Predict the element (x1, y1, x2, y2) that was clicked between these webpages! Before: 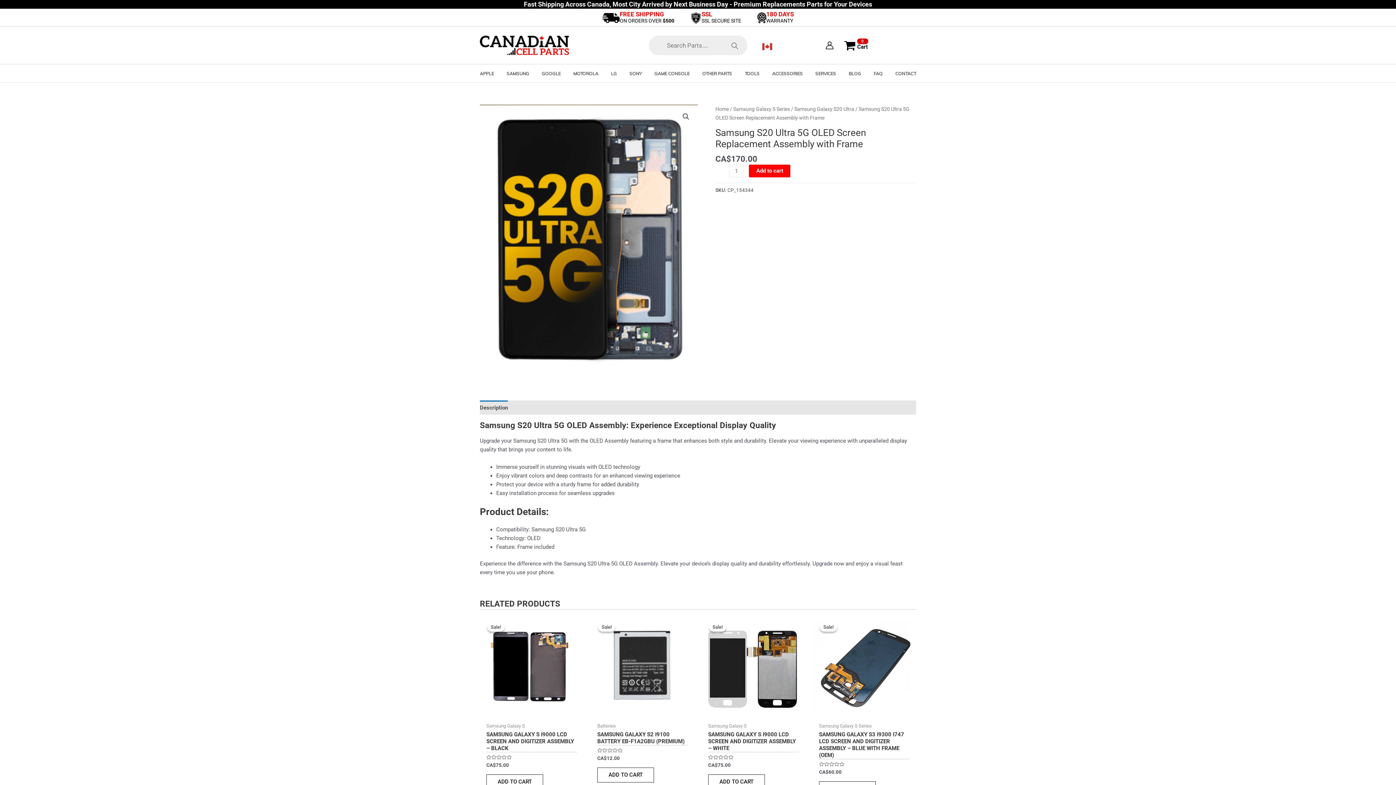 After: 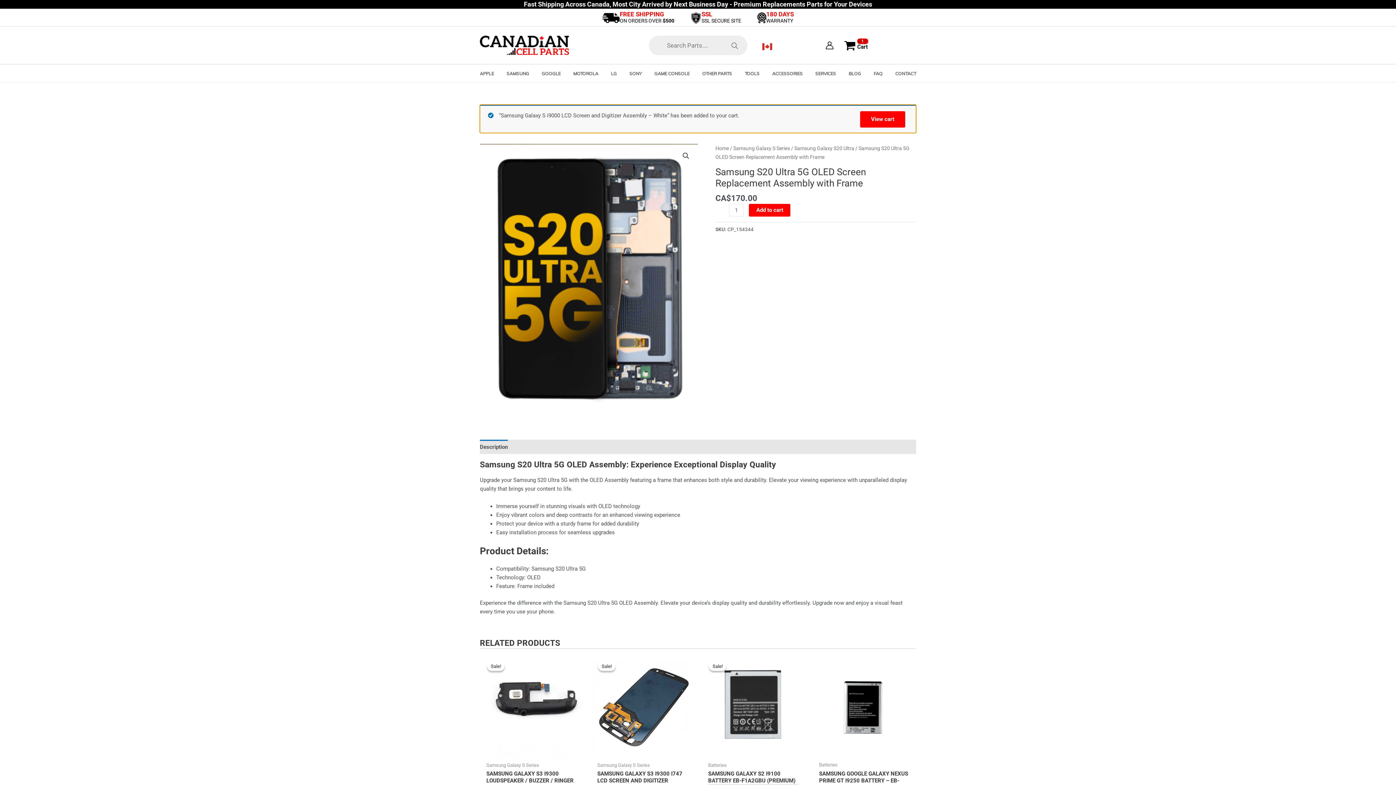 Action: label: Add to cart: “Samsung Galaxy S i9000 LCD Screen and Digitizer Assembly - White” bbox: (708, 774, 765, 789)